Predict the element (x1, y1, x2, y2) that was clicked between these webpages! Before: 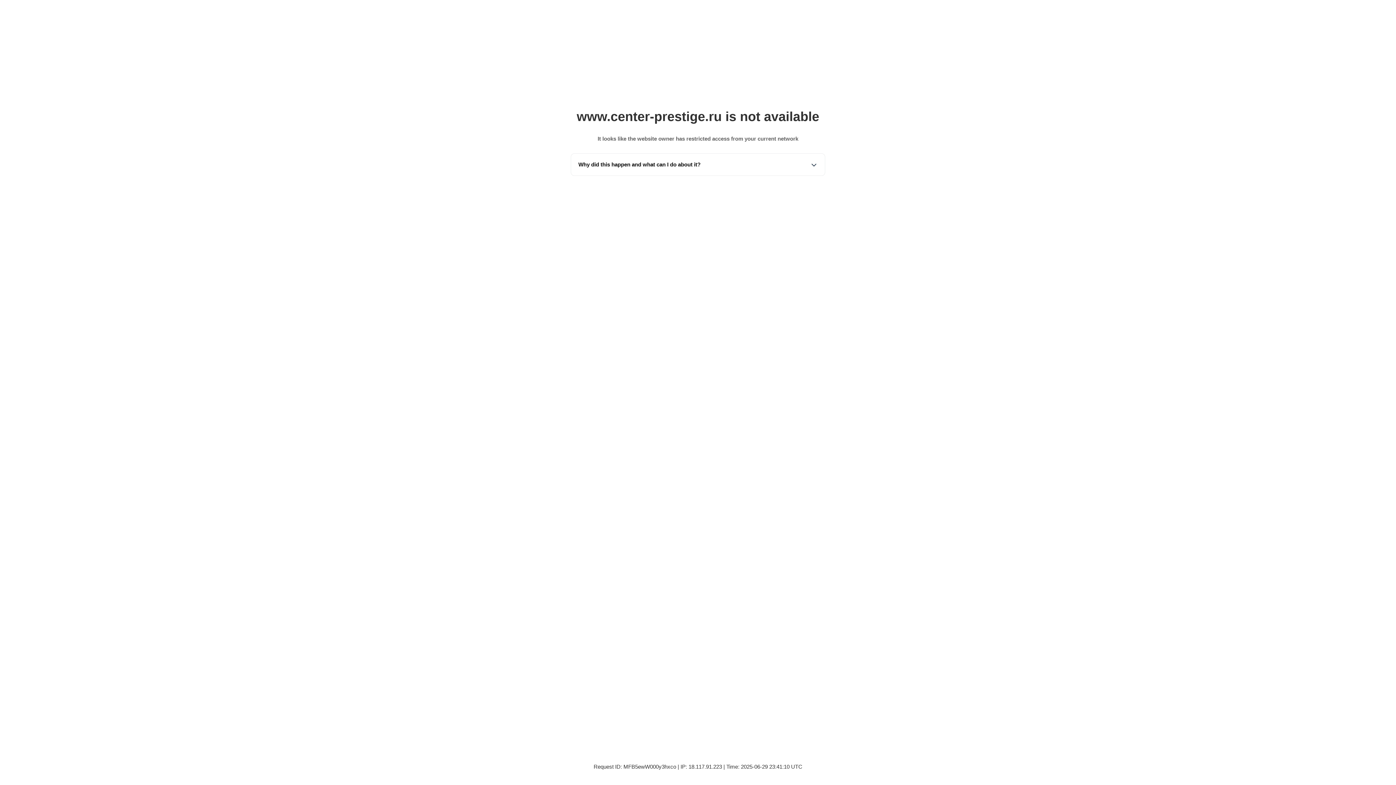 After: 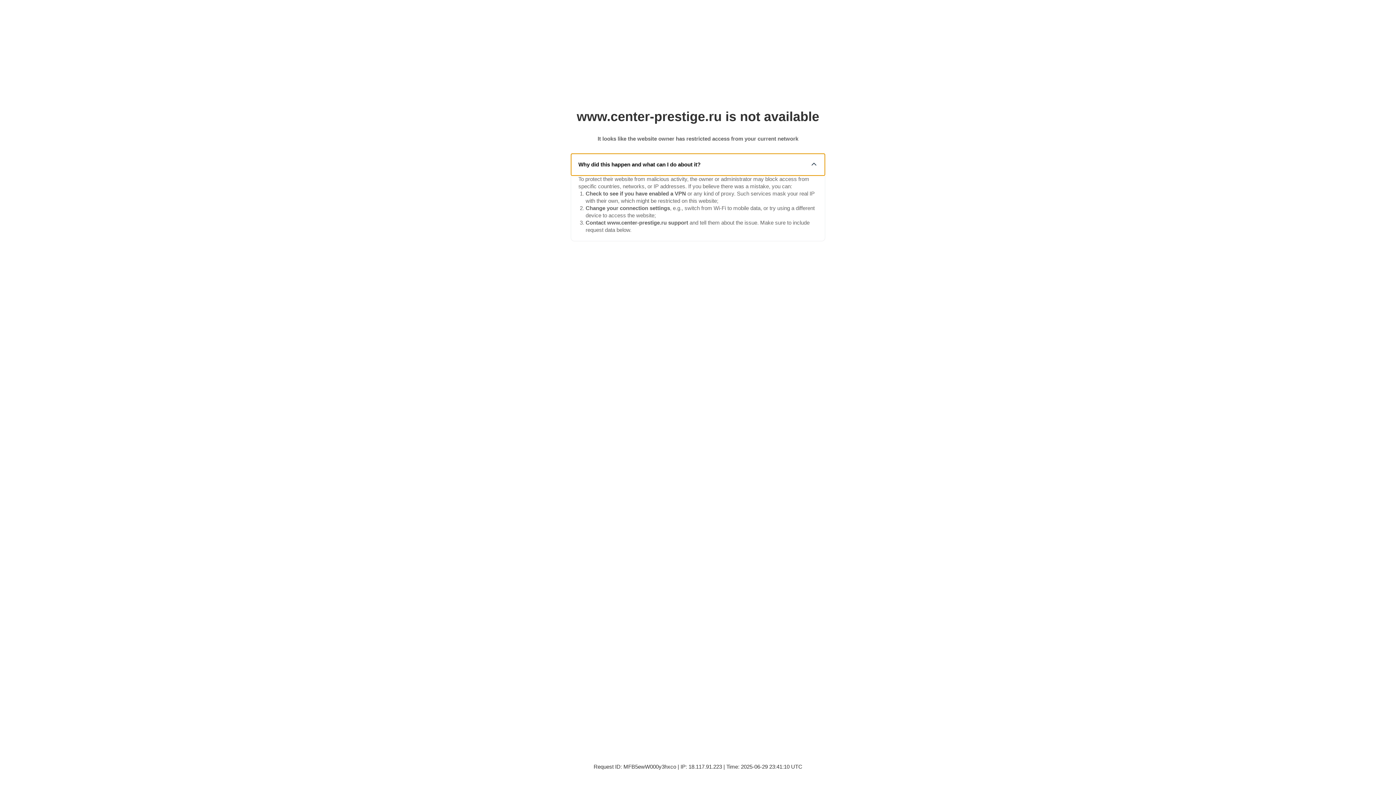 Action: label: Why did this happen and what can I do about it? bbox: (571, 153, 825, 175)